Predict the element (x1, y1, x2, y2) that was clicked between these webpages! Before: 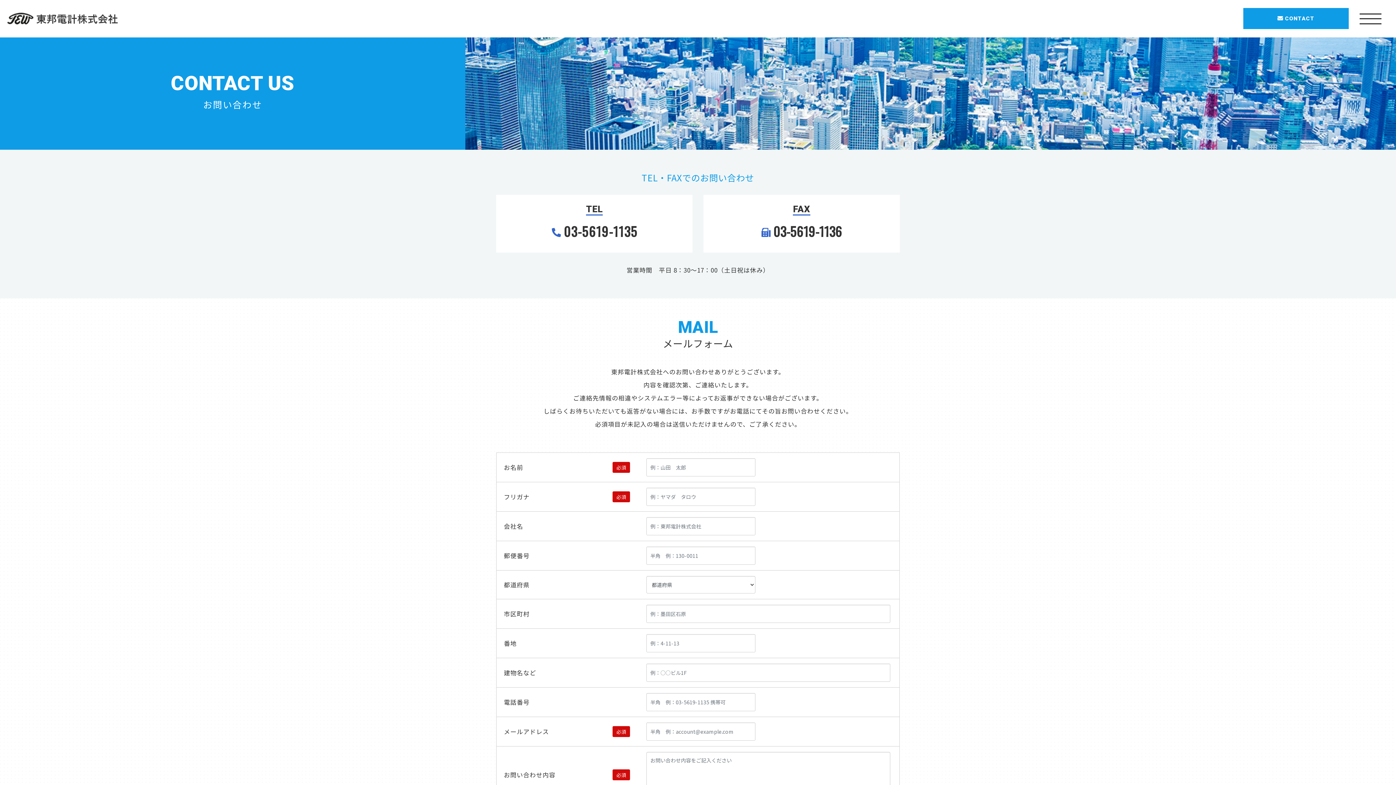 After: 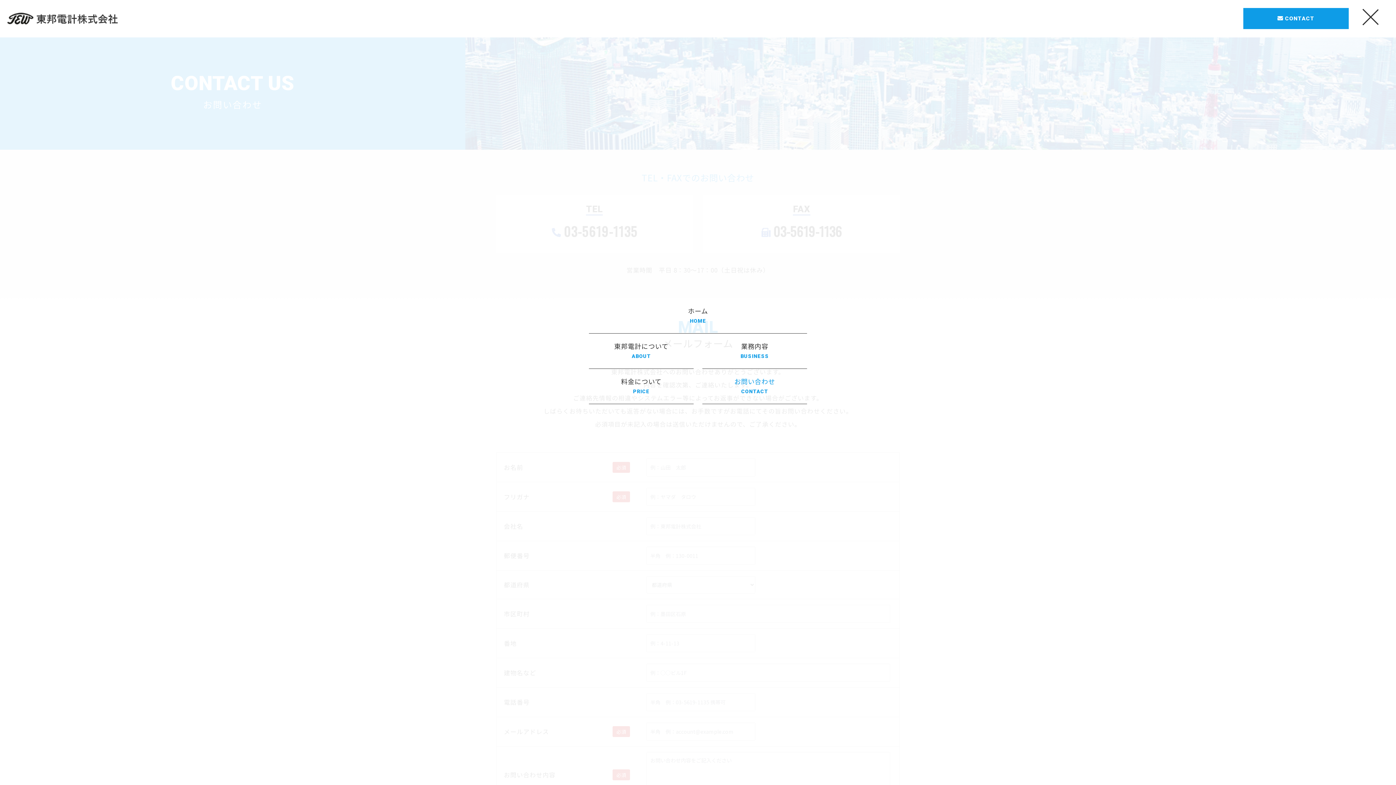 Action: bbox: (1360, 13, 1381, 24)